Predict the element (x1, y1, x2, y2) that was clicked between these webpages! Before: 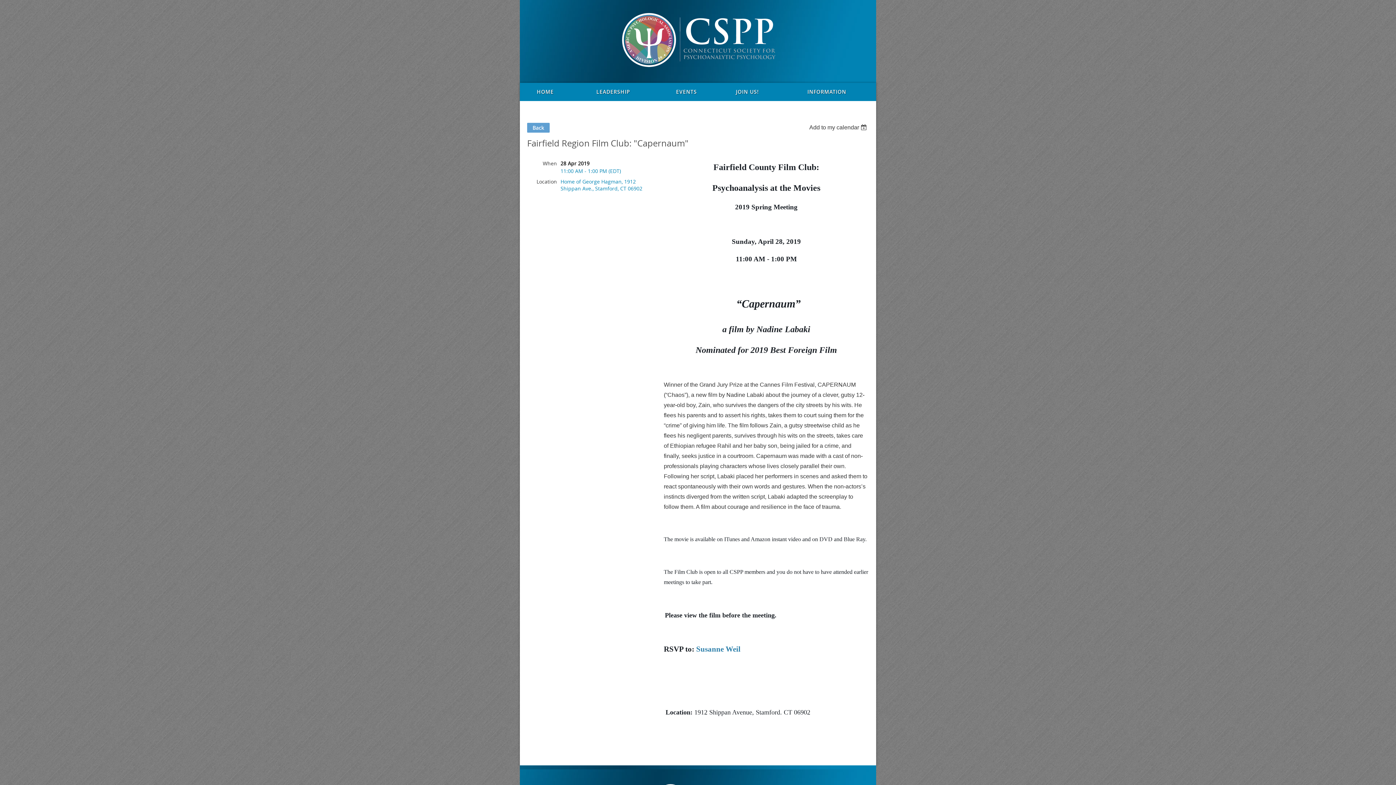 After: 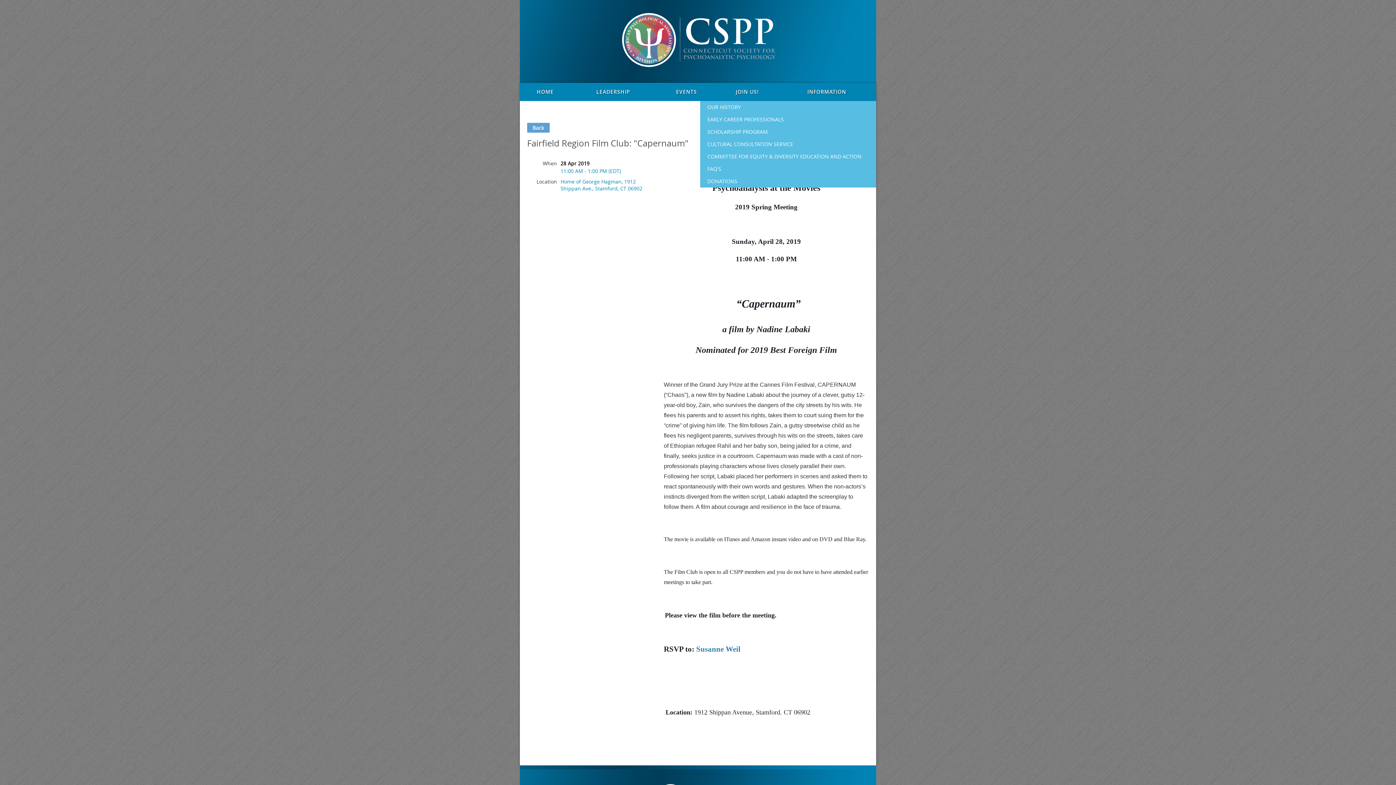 Action: label: INFORMATION bbox: (779, 82, 876, 101)